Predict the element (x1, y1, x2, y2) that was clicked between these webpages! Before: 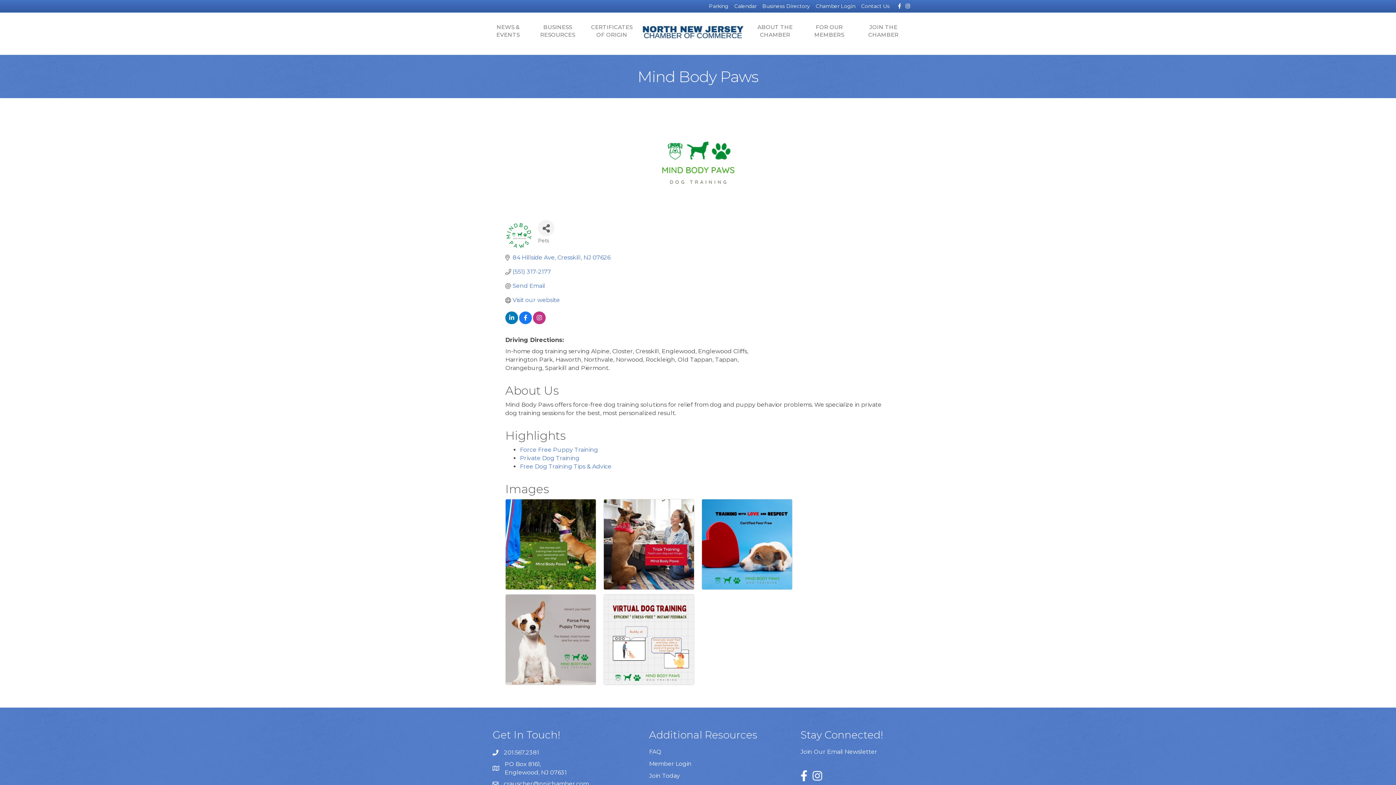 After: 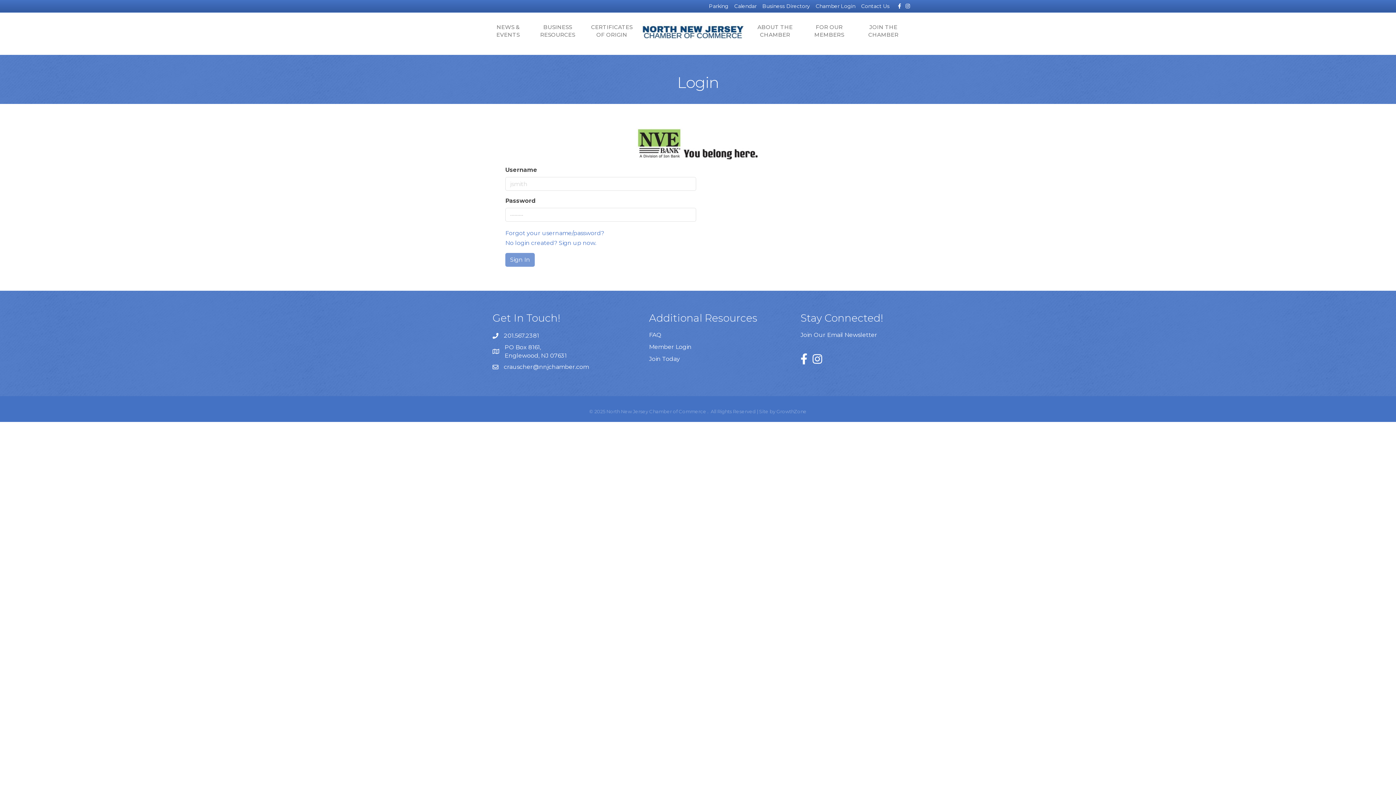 Action: label: Member Login bbox: (649, 760, 691, 767)